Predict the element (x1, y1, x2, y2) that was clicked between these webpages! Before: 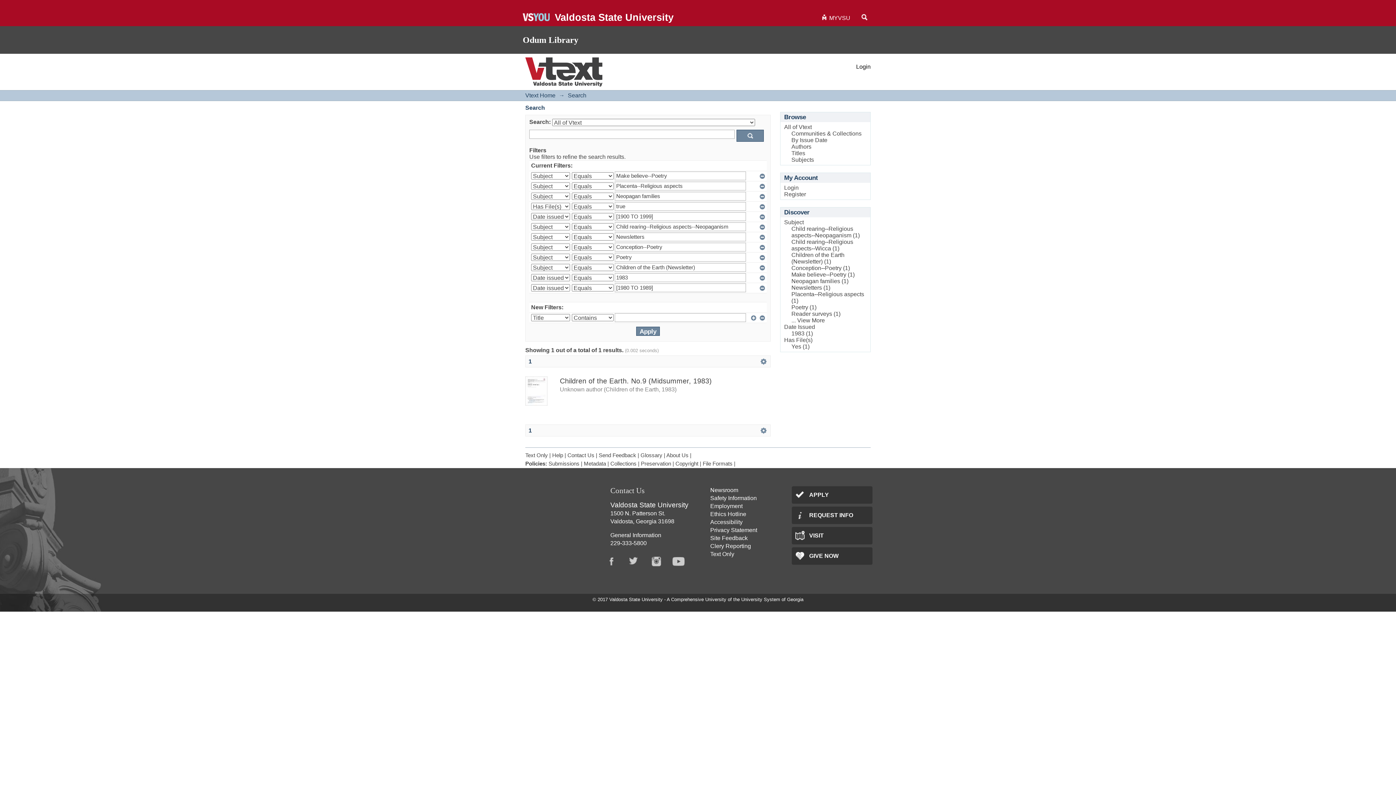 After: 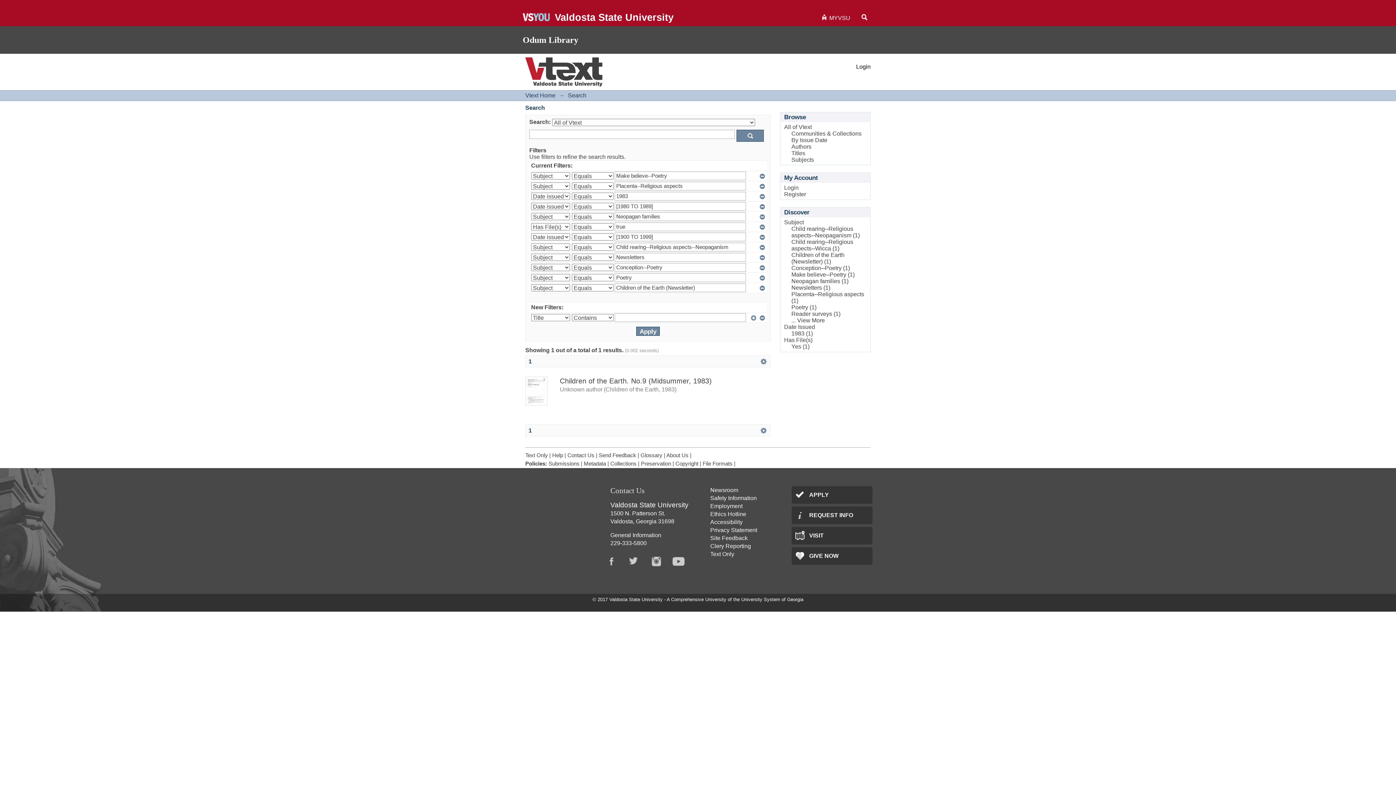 Action: label: 1 bbox: (528, 427, 532, 433)